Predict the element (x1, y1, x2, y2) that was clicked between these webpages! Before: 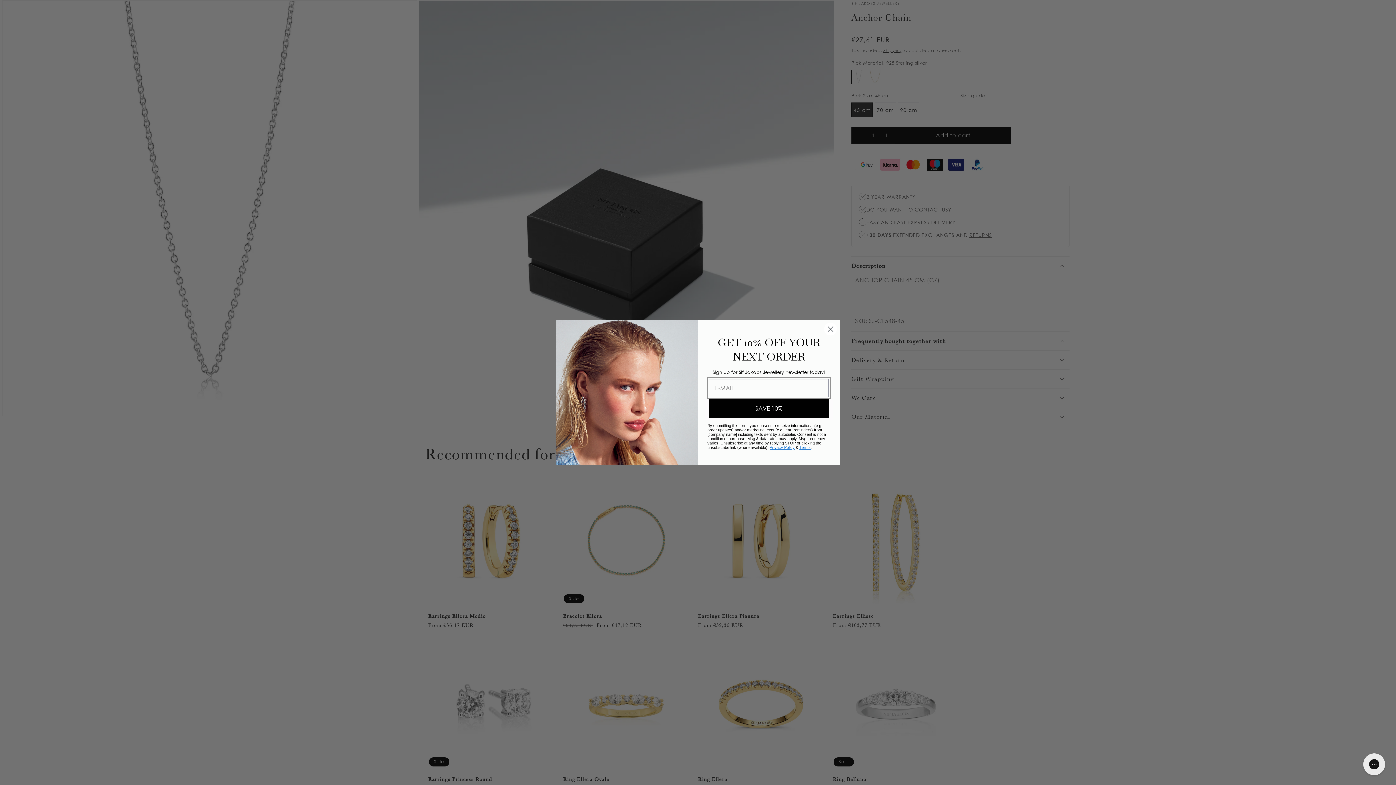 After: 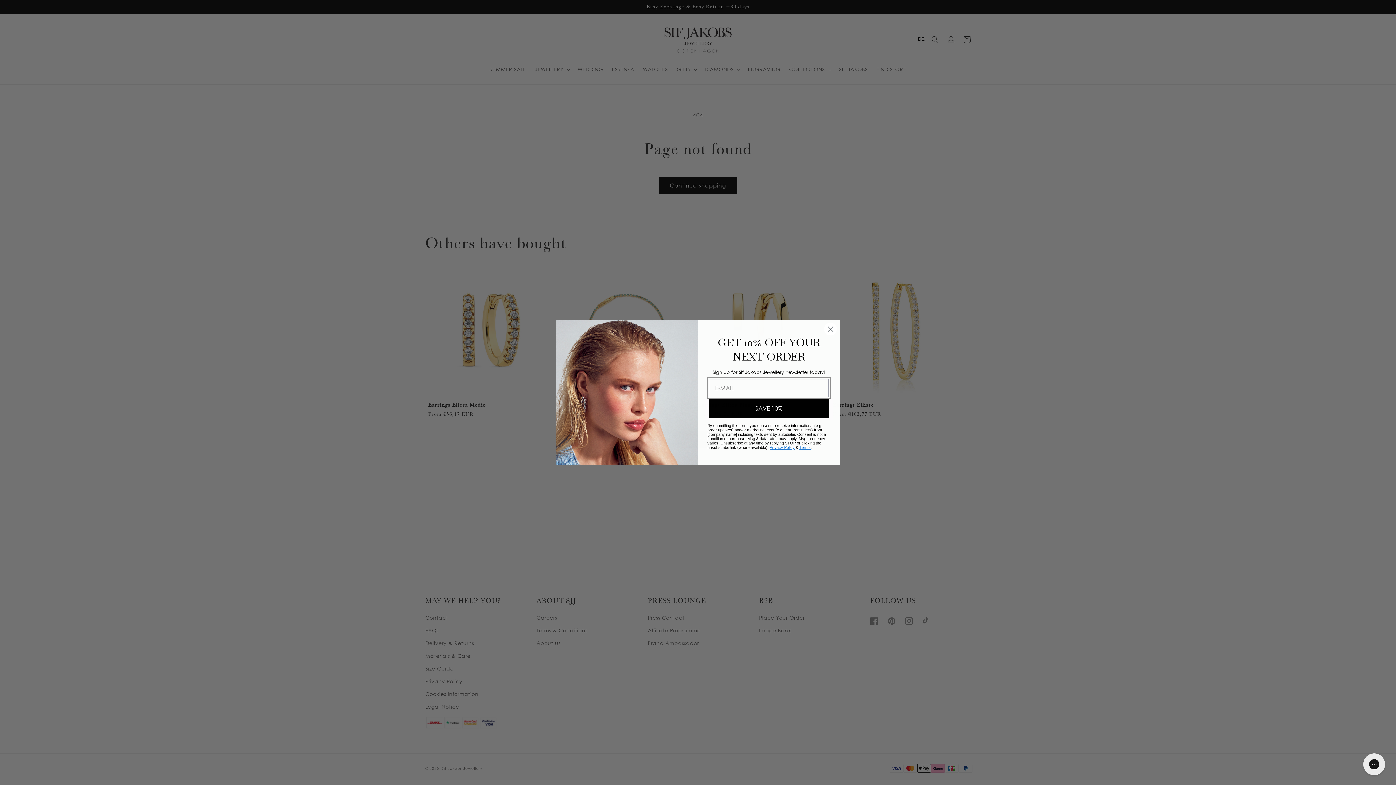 Action: label: Terms bbox: (799, 445, 810, 449)